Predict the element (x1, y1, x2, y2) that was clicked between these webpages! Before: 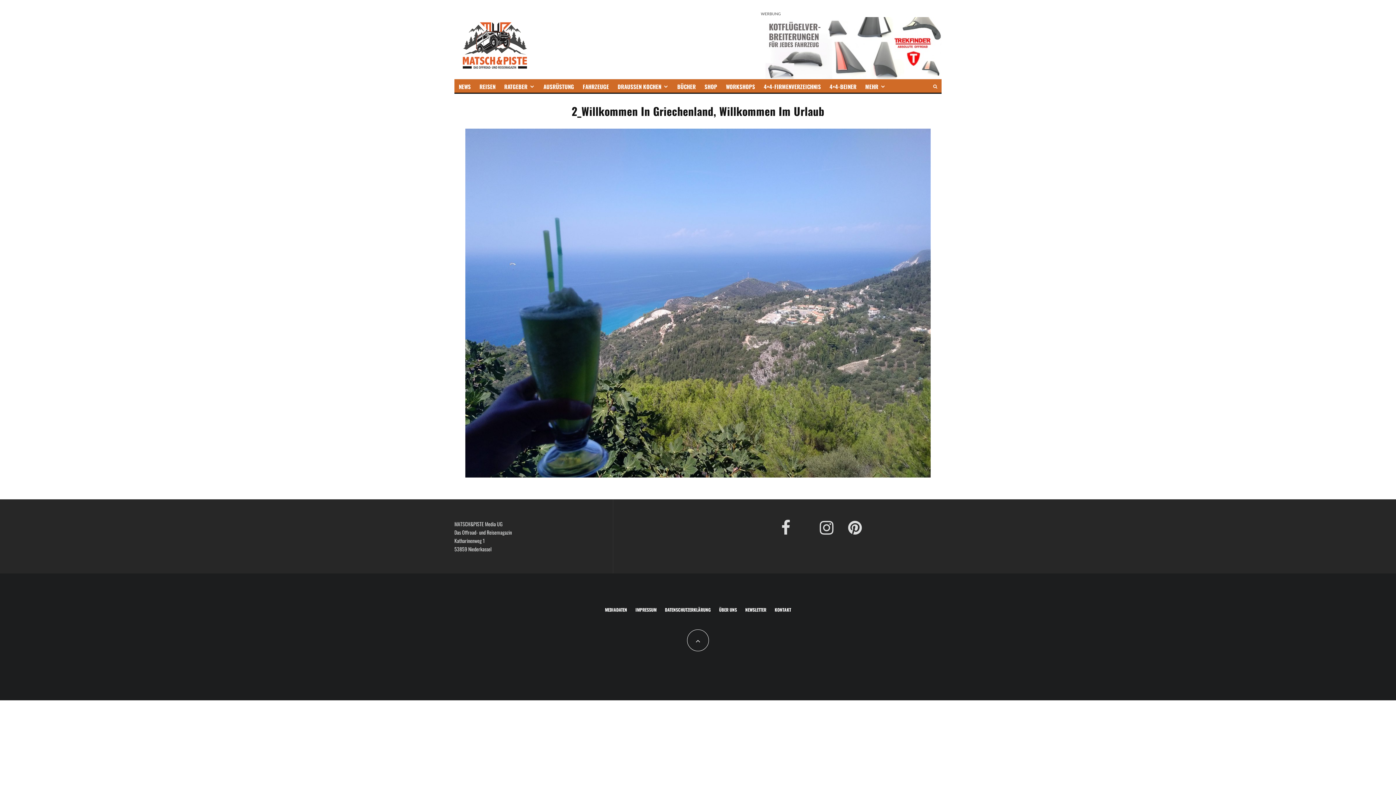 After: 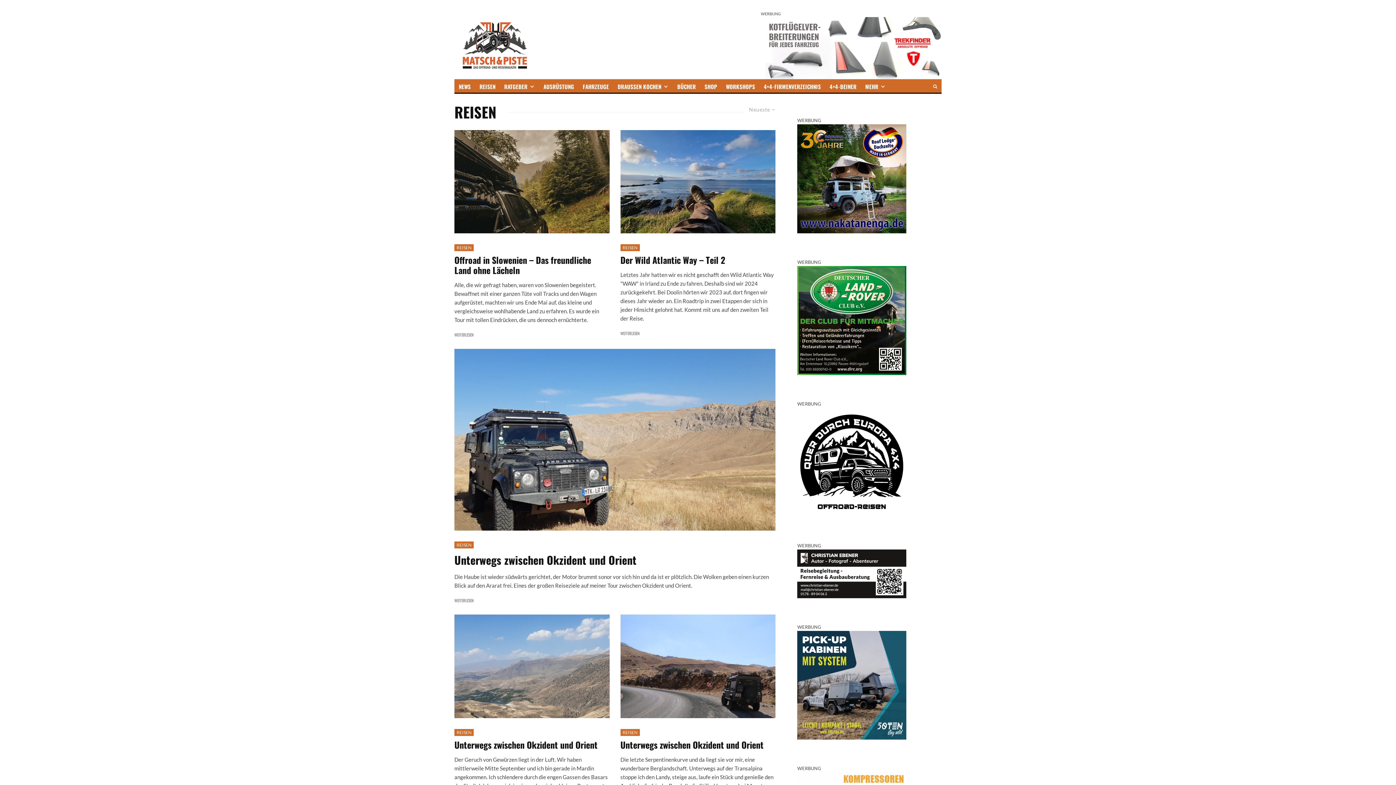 Action: bbox: (475, 79, 500, 92) label: REISEN